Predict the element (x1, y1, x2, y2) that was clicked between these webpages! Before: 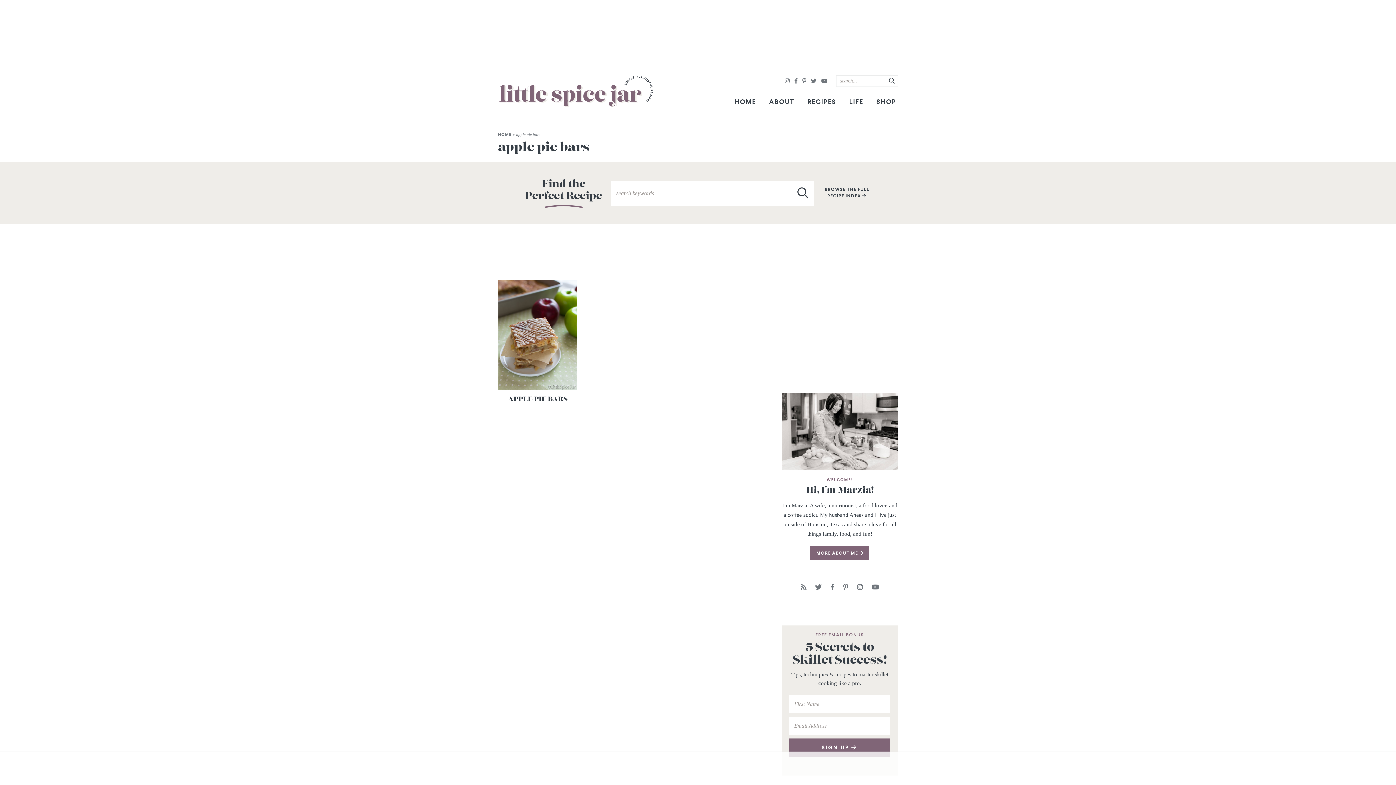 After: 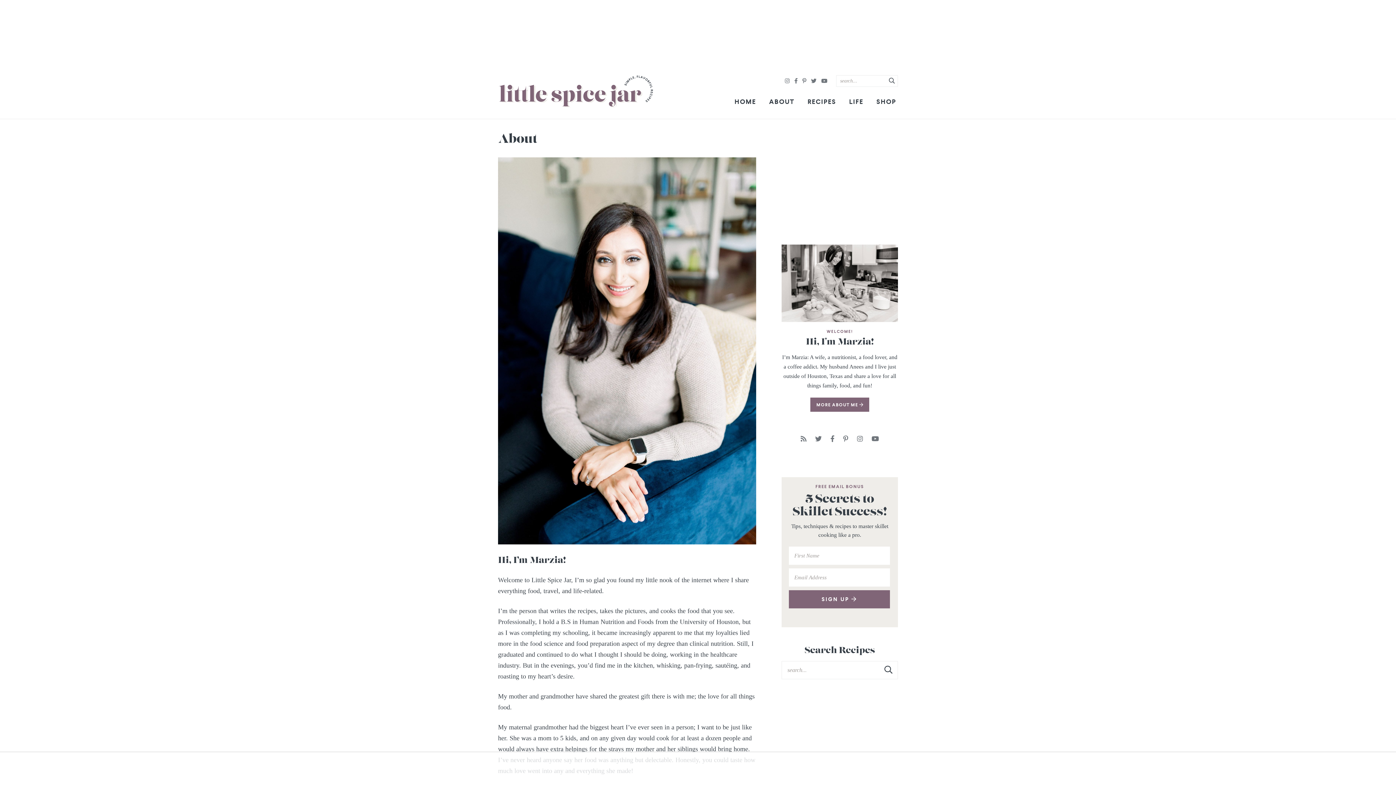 Action: label: MORE ABOUT ME  bbox: (810, 546, 869, 560)